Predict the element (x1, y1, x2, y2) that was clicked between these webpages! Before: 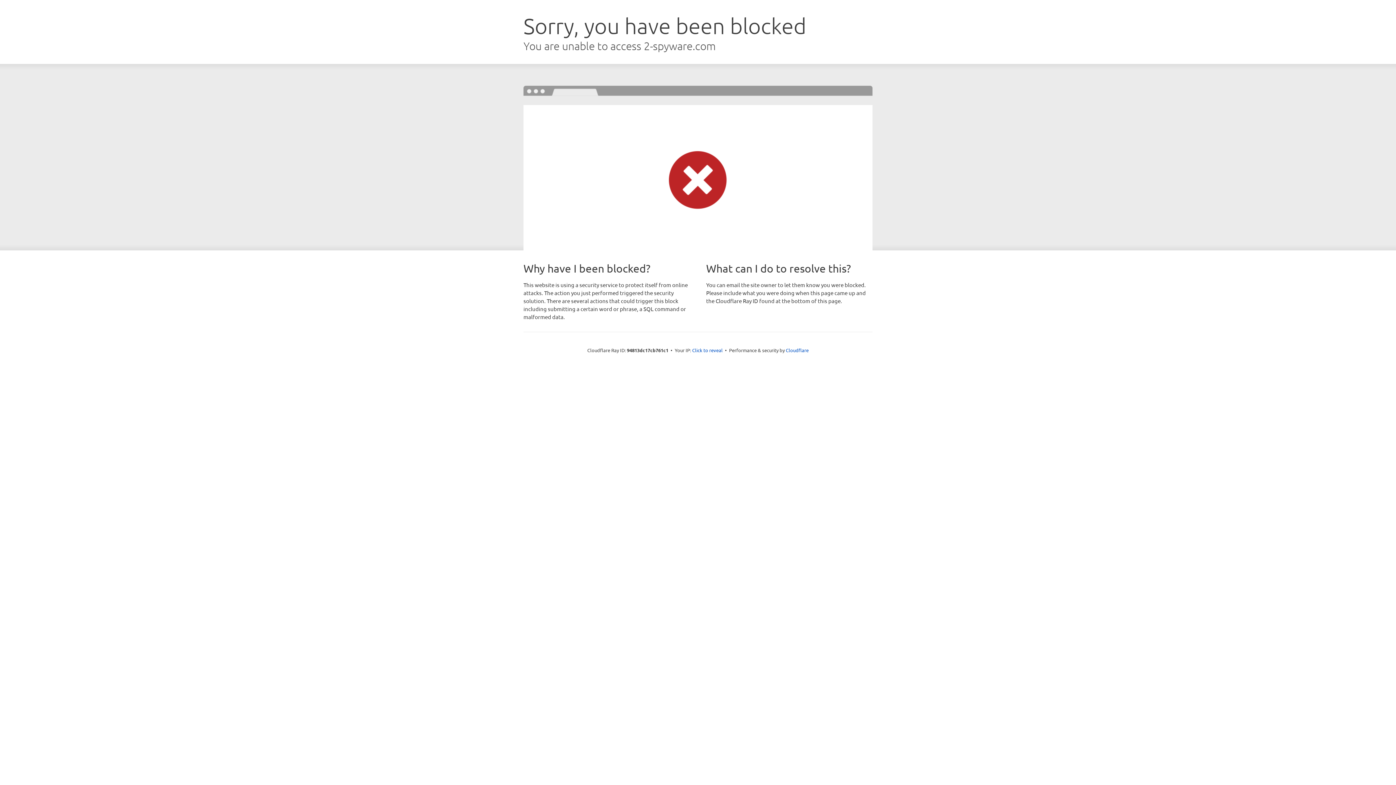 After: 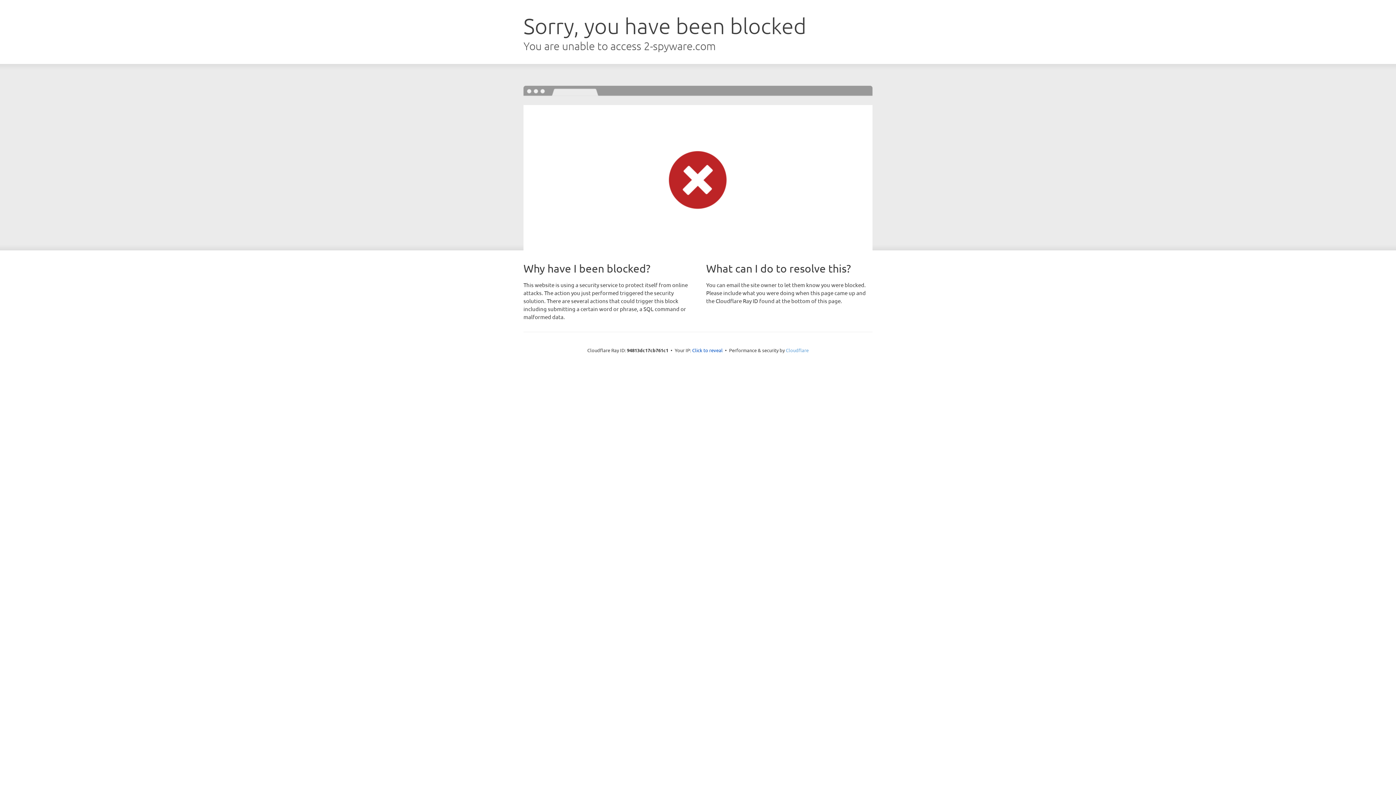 Action: label: Cloudflare bbox: (786, 347, 808, 353)